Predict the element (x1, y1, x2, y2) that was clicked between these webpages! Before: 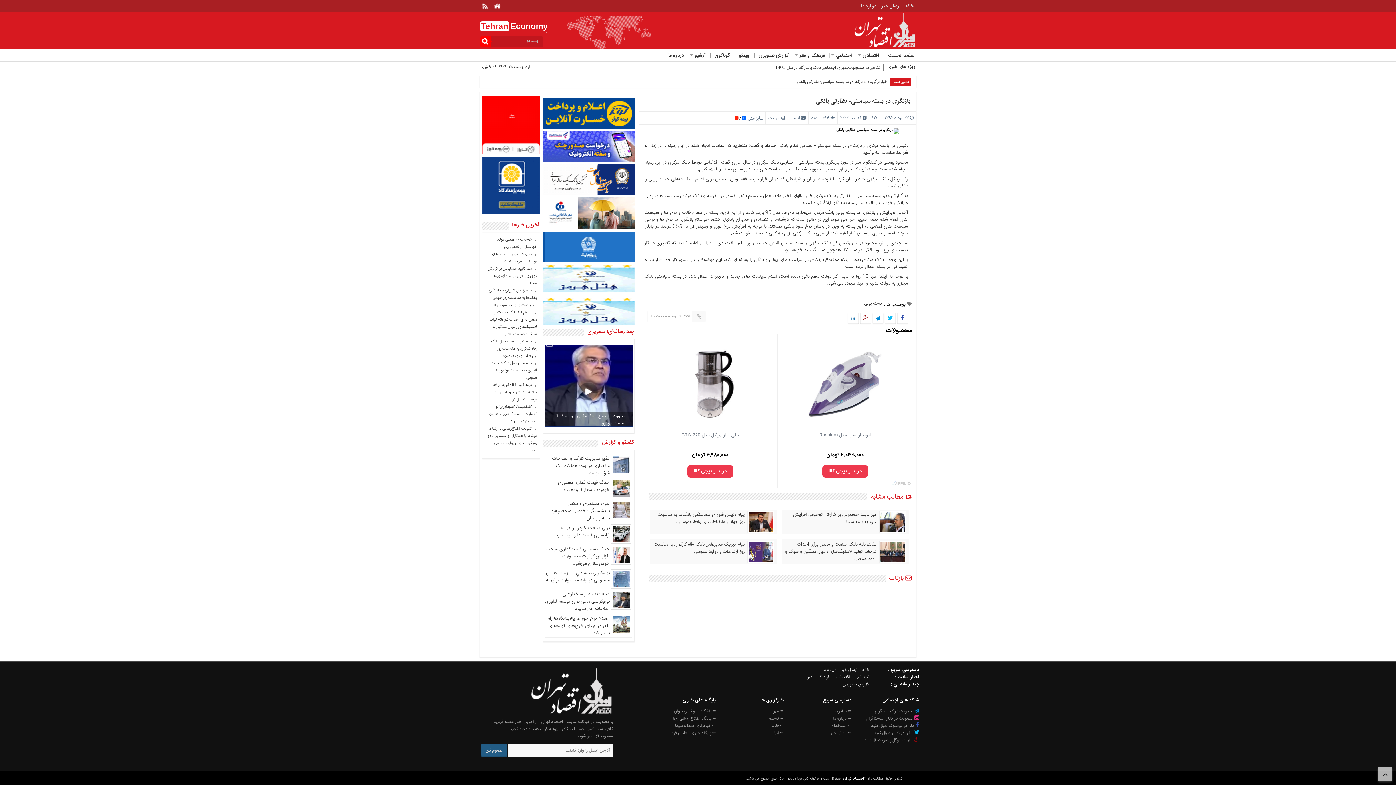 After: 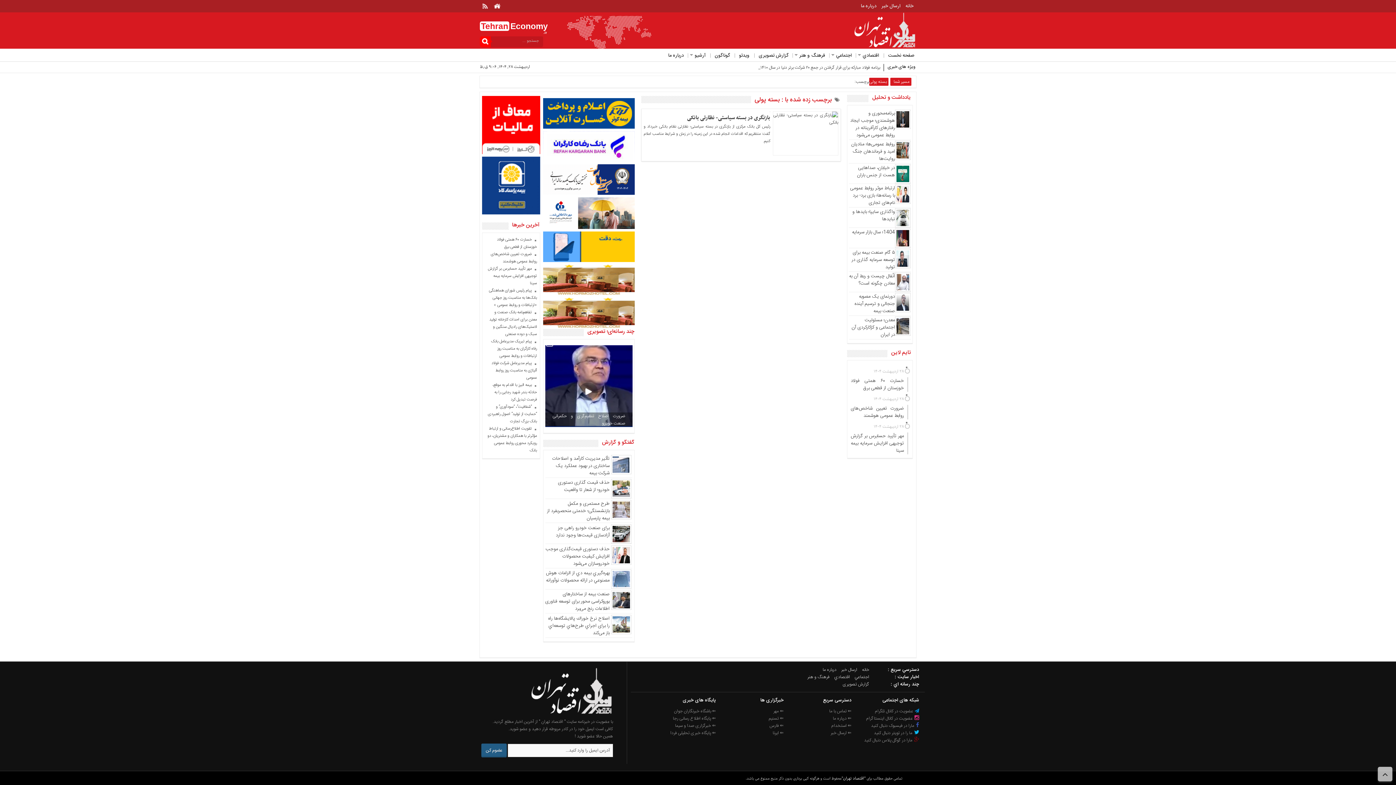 Action: bbox: (864, 300, 881, 307) label: بسته پولی